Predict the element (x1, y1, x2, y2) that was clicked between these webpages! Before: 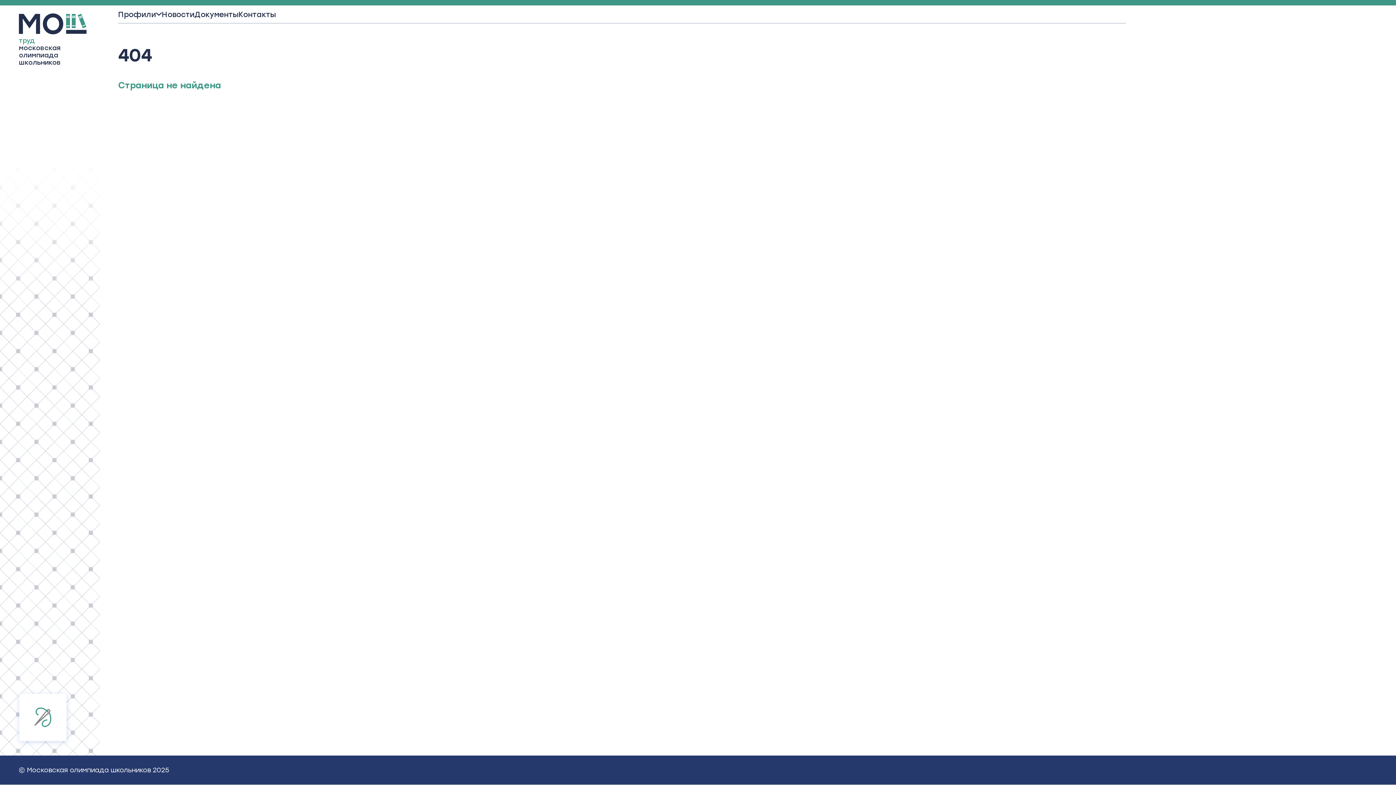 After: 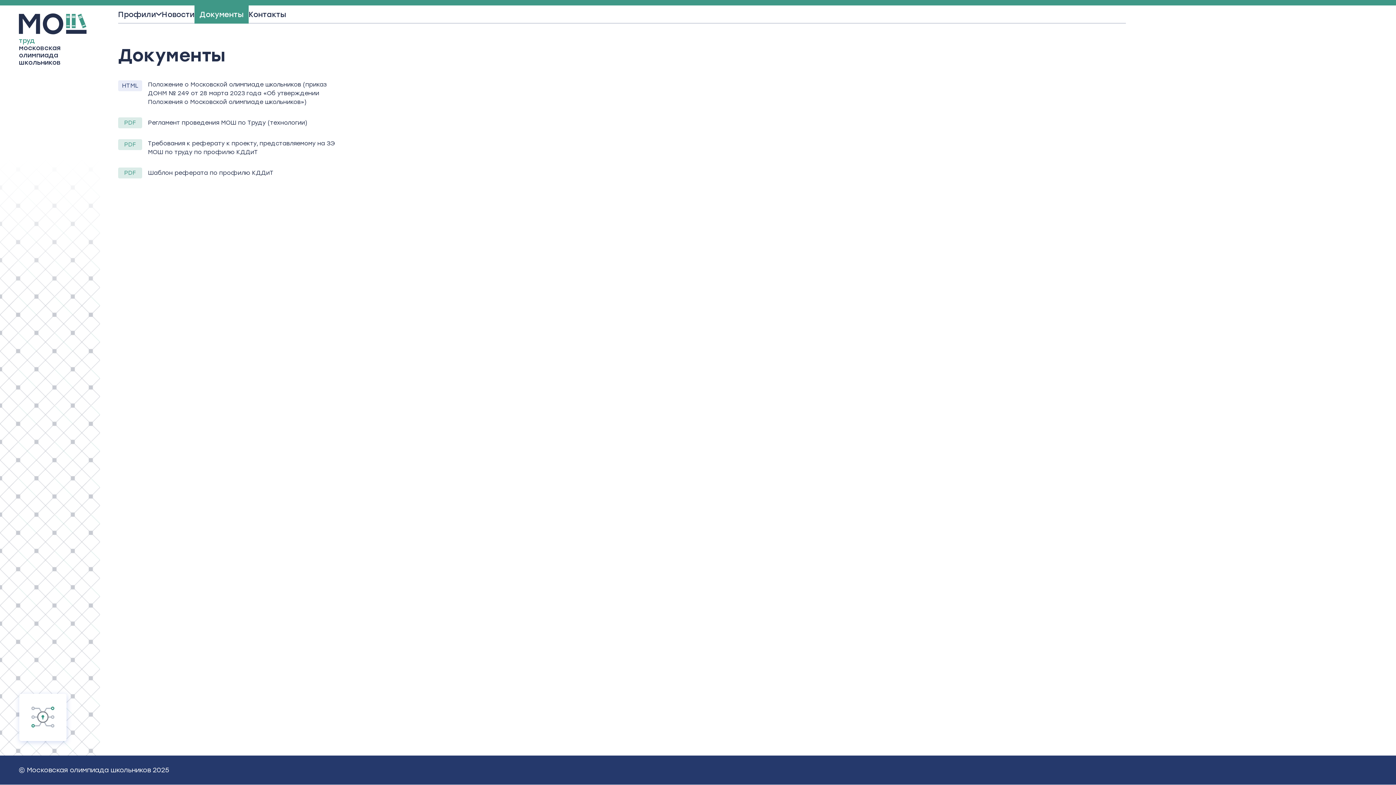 Action: label: Документы bbox: (194, 5, 238, 23)